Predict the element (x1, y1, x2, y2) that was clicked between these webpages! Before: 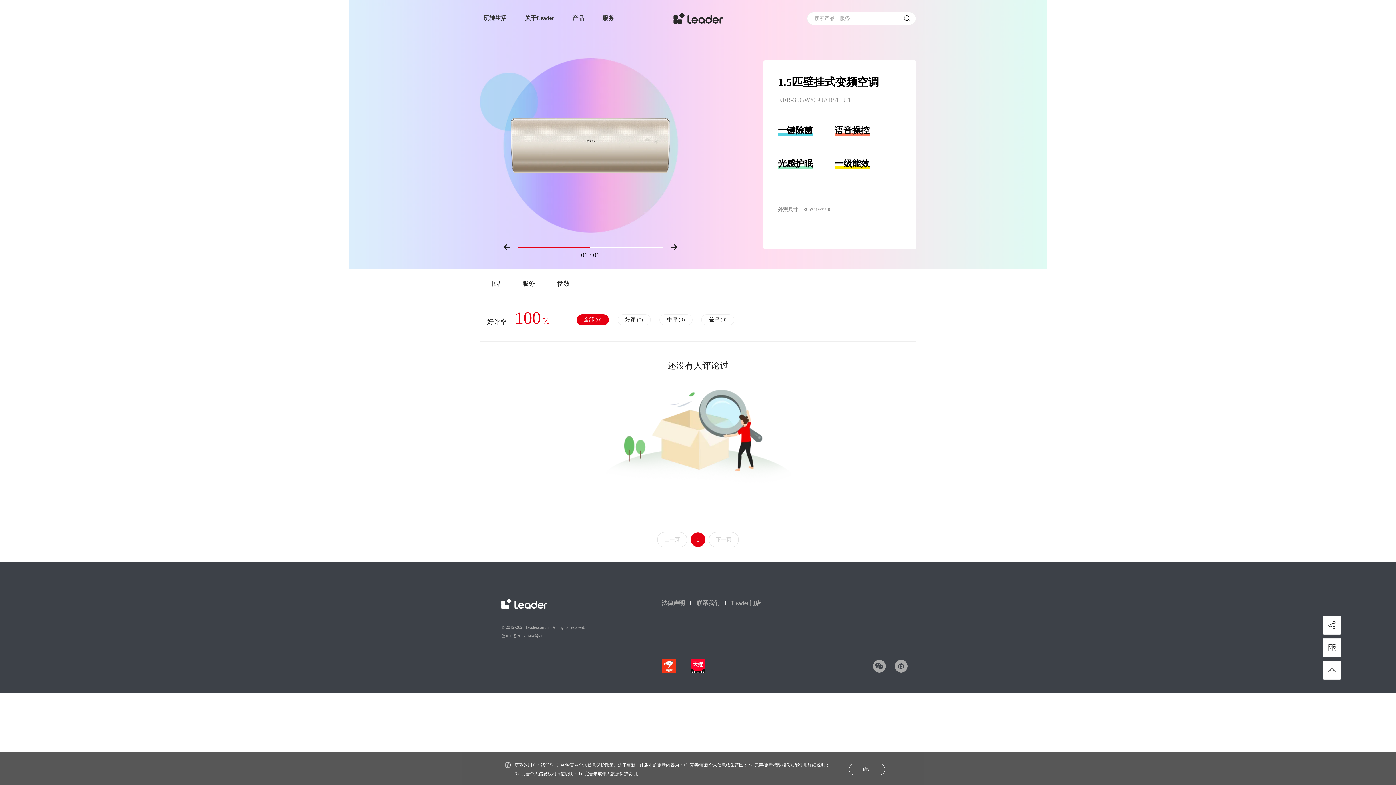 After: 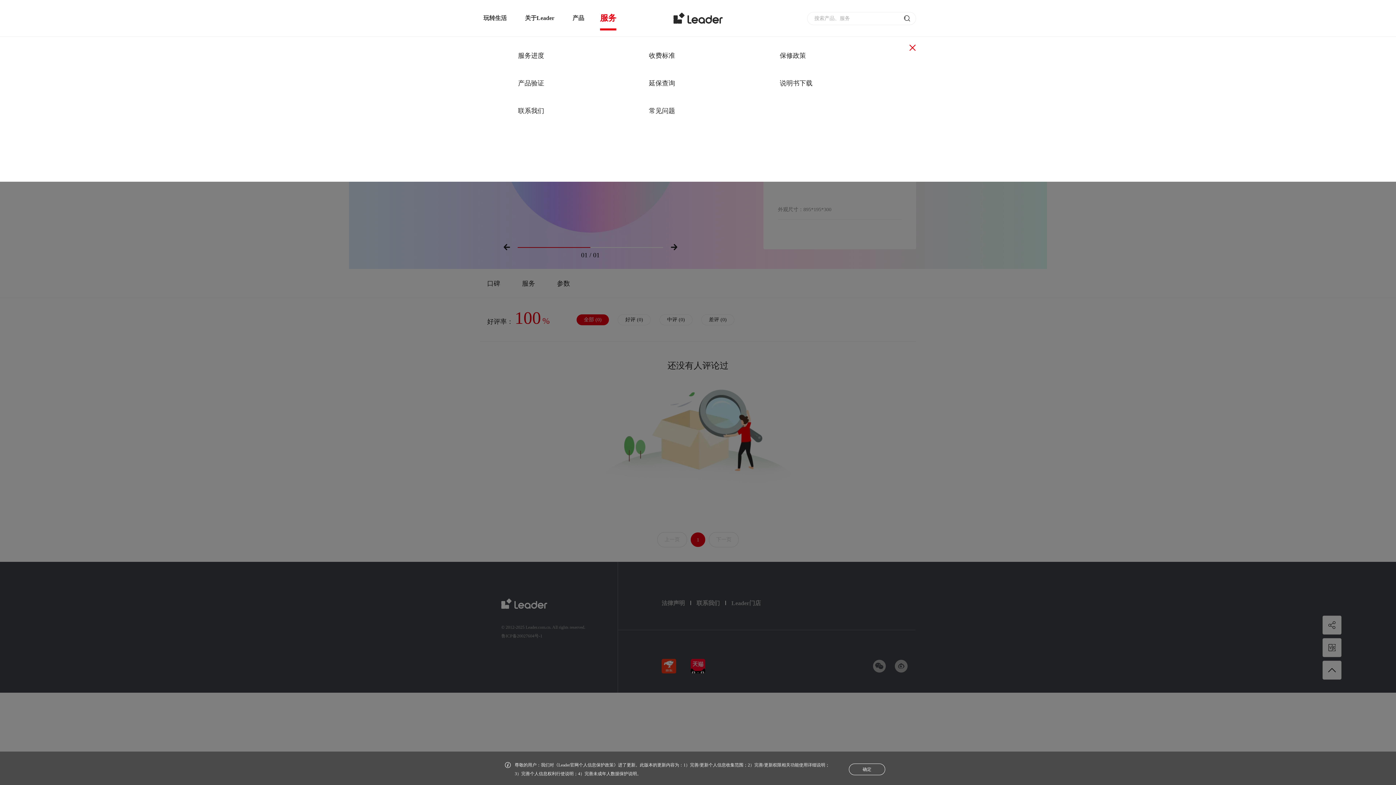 Action: label: 服务 bbox: (602, 14, 614, 21)